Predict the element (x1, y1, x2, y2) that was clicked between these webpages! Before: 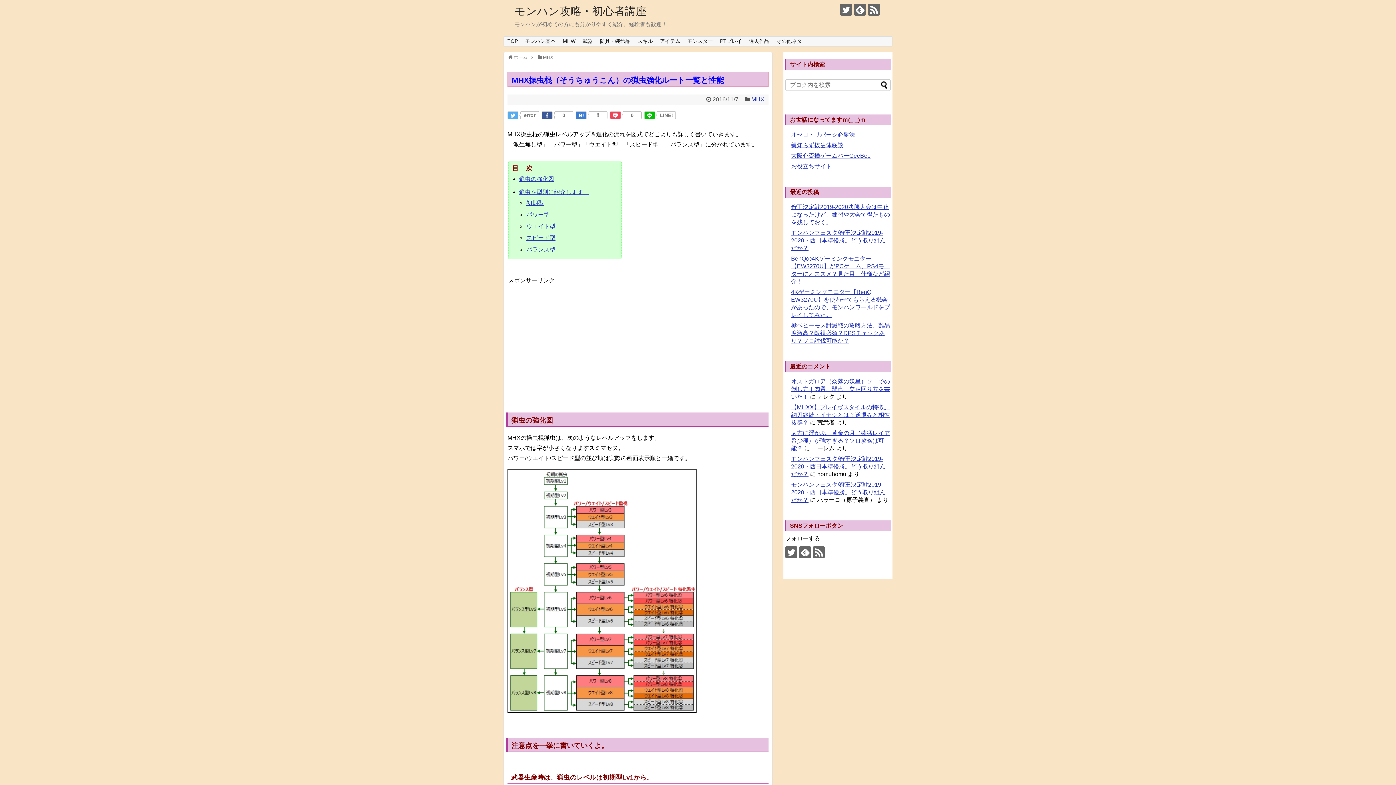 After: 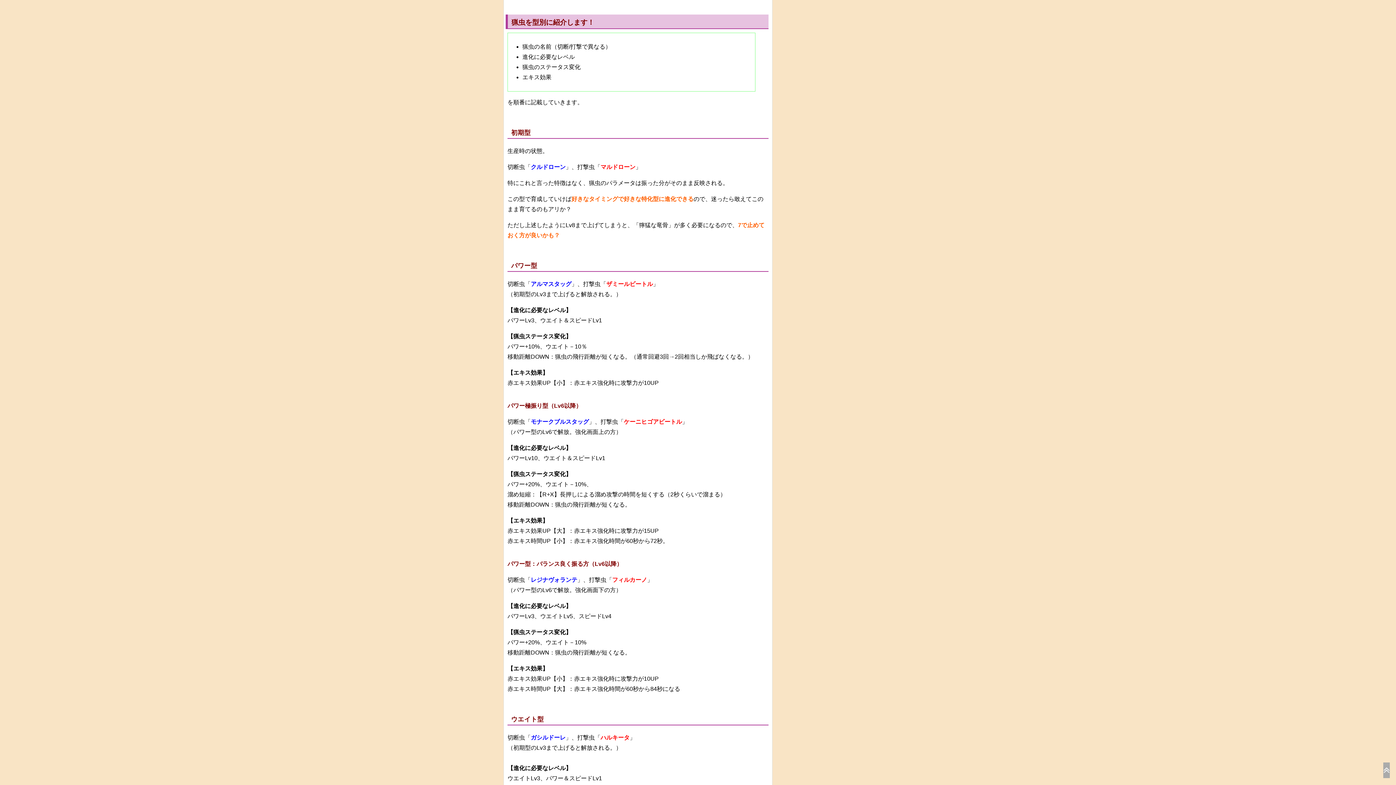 Action: label: 猟虫を型別に紹介します！ bbox: (519, 189, 589, 195)